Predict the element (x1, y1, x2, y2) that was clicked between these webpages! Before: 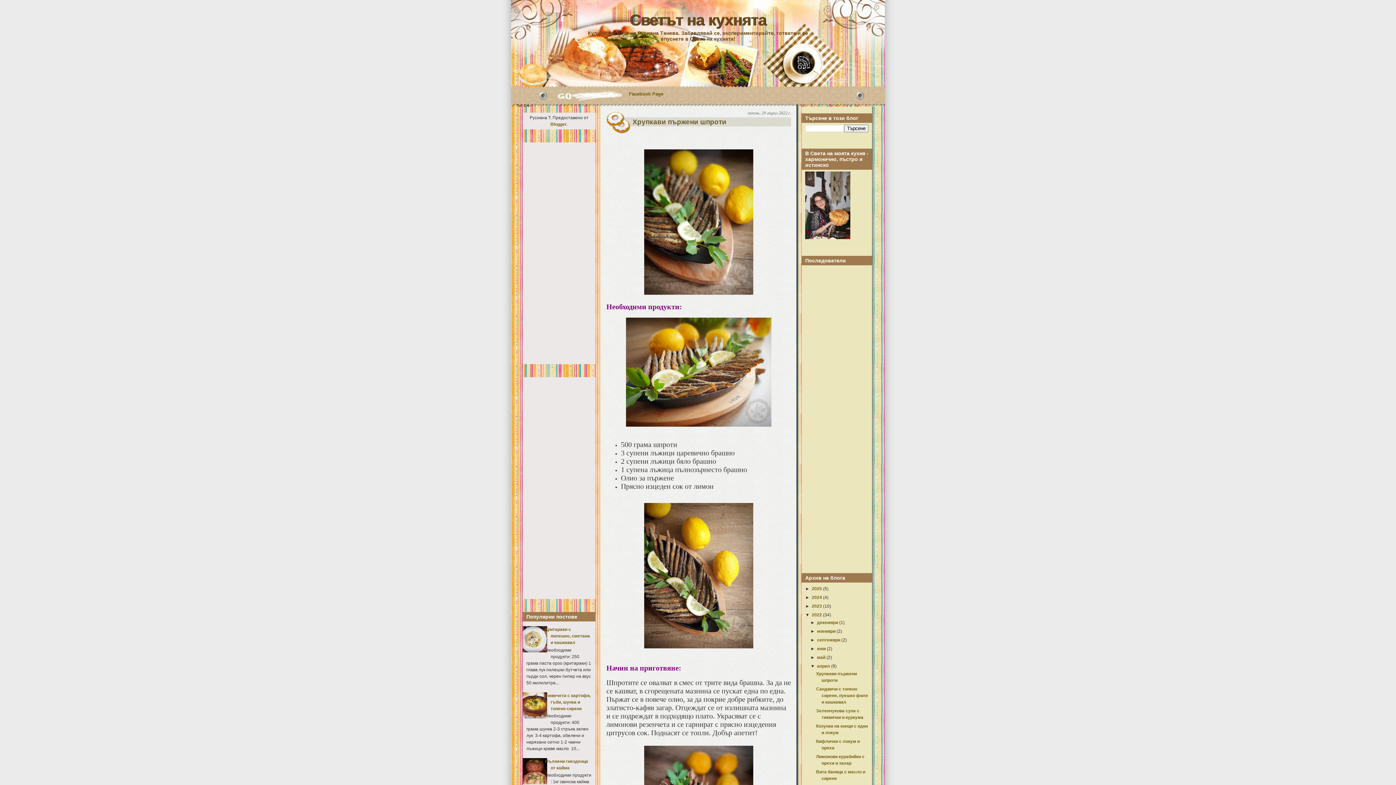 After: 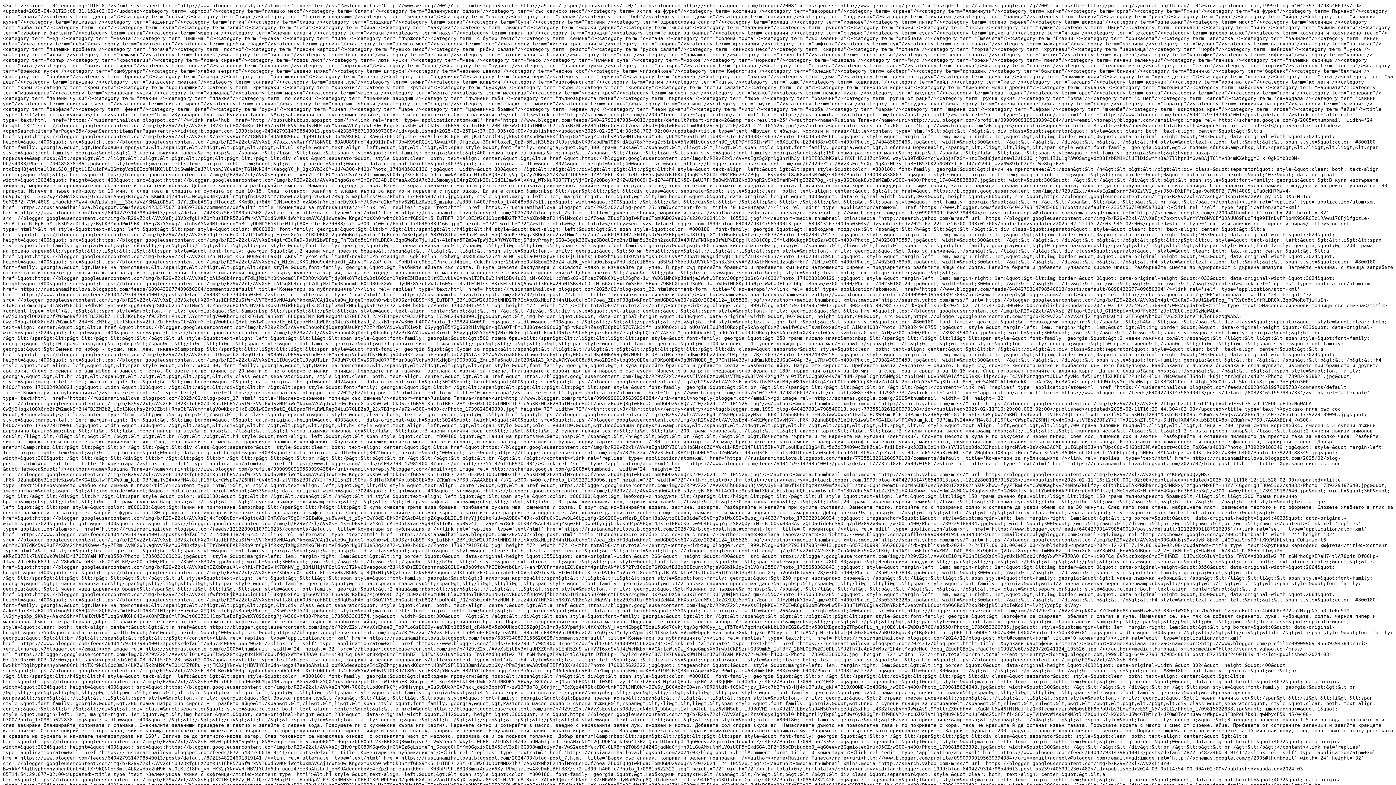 Action: bbox: (796, 66, 810, 72)